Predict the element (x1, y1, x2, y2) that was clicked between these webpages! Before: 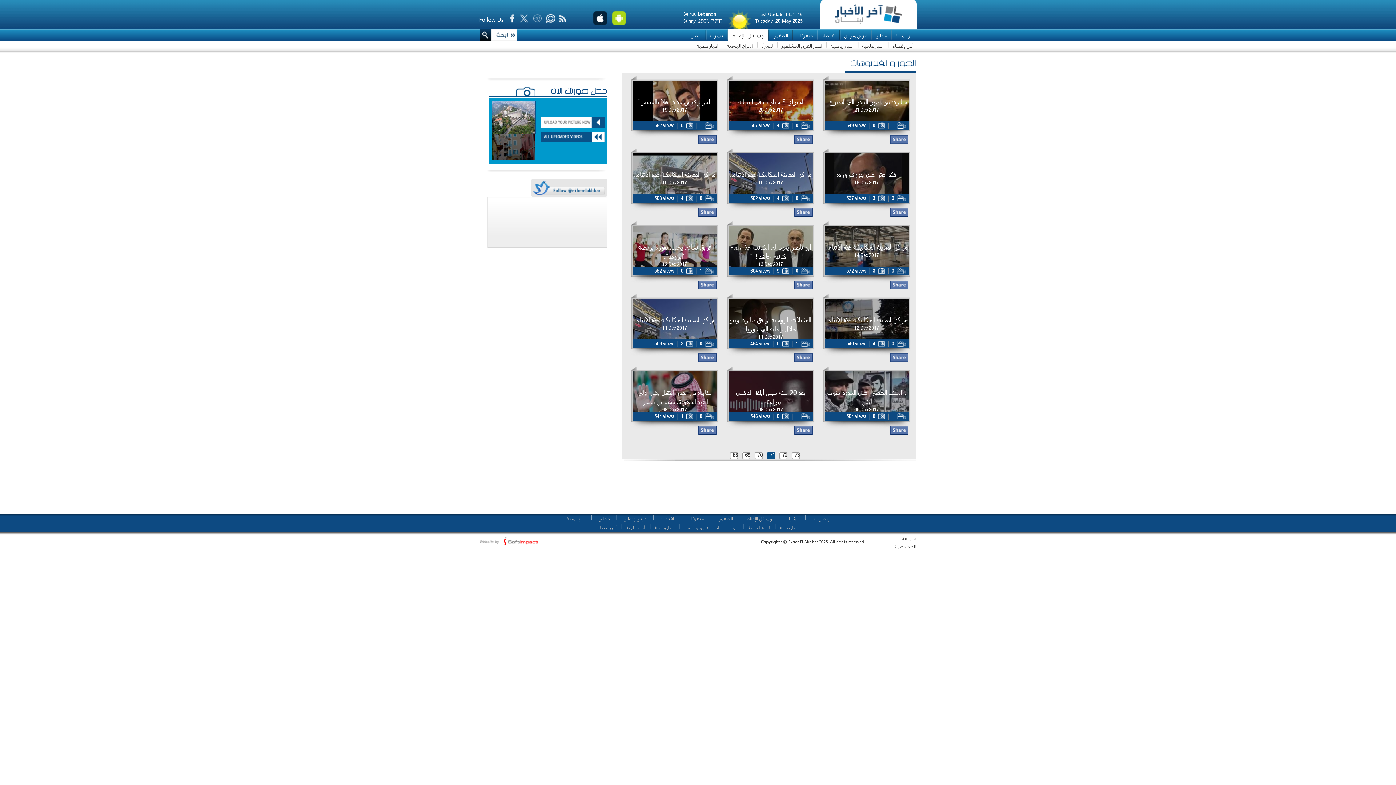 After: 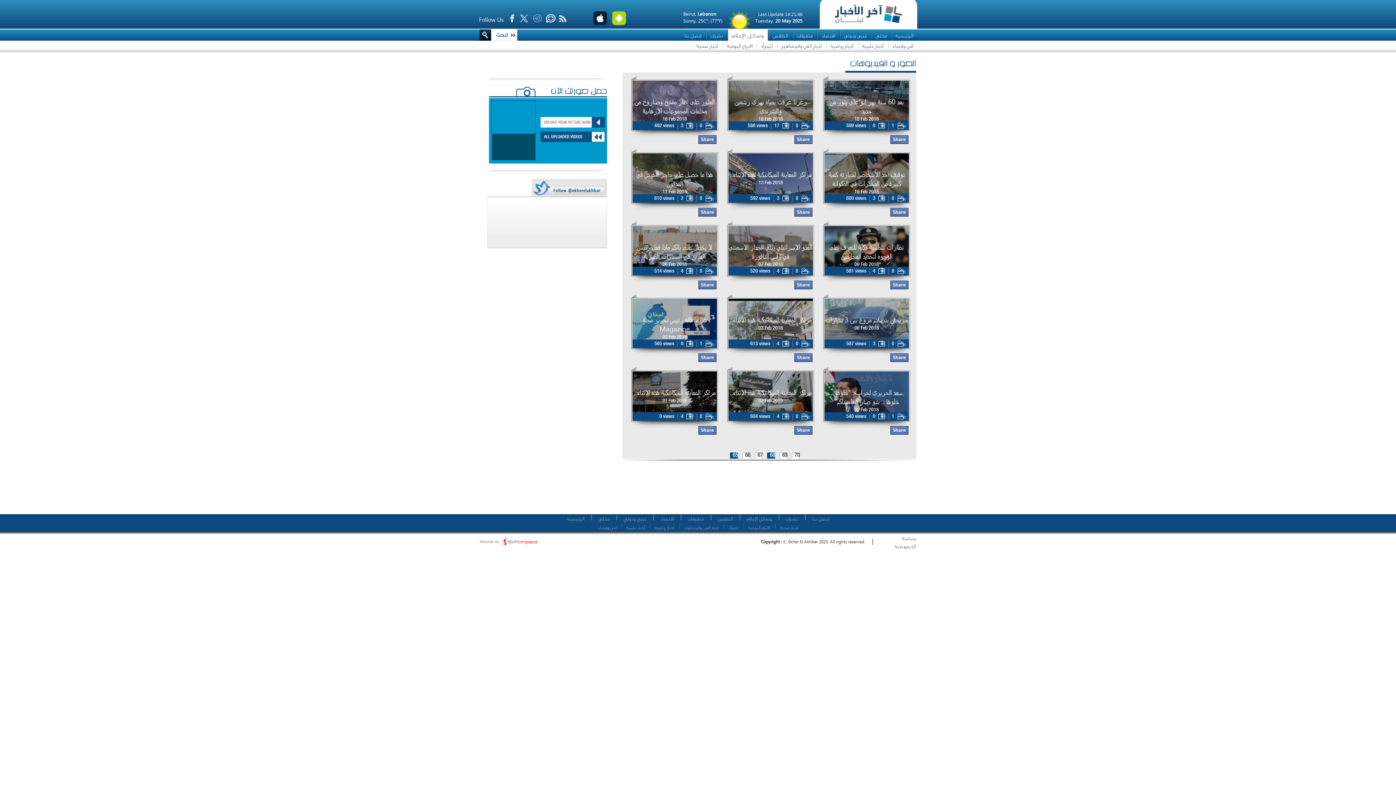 Action: bbox: (730, 452, 741, 458) label: 68